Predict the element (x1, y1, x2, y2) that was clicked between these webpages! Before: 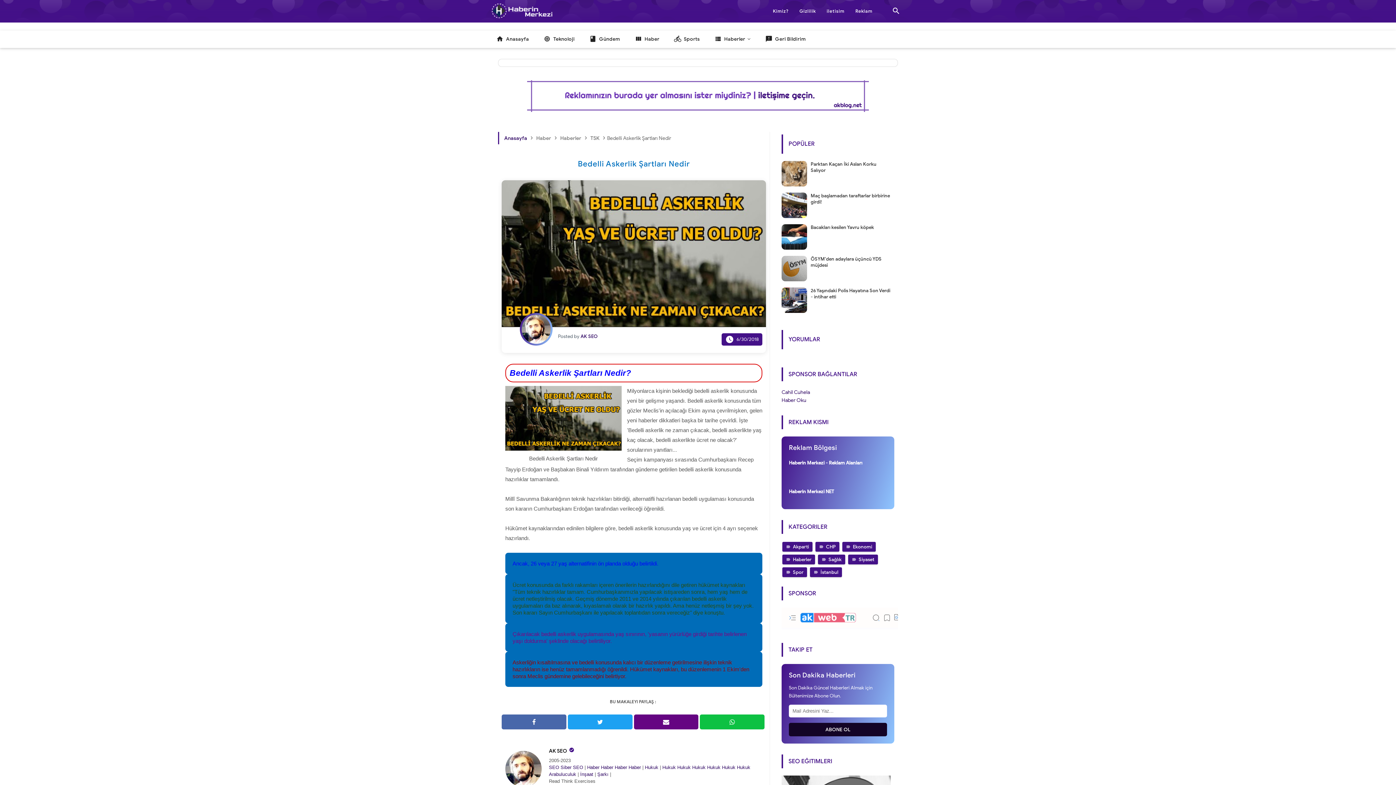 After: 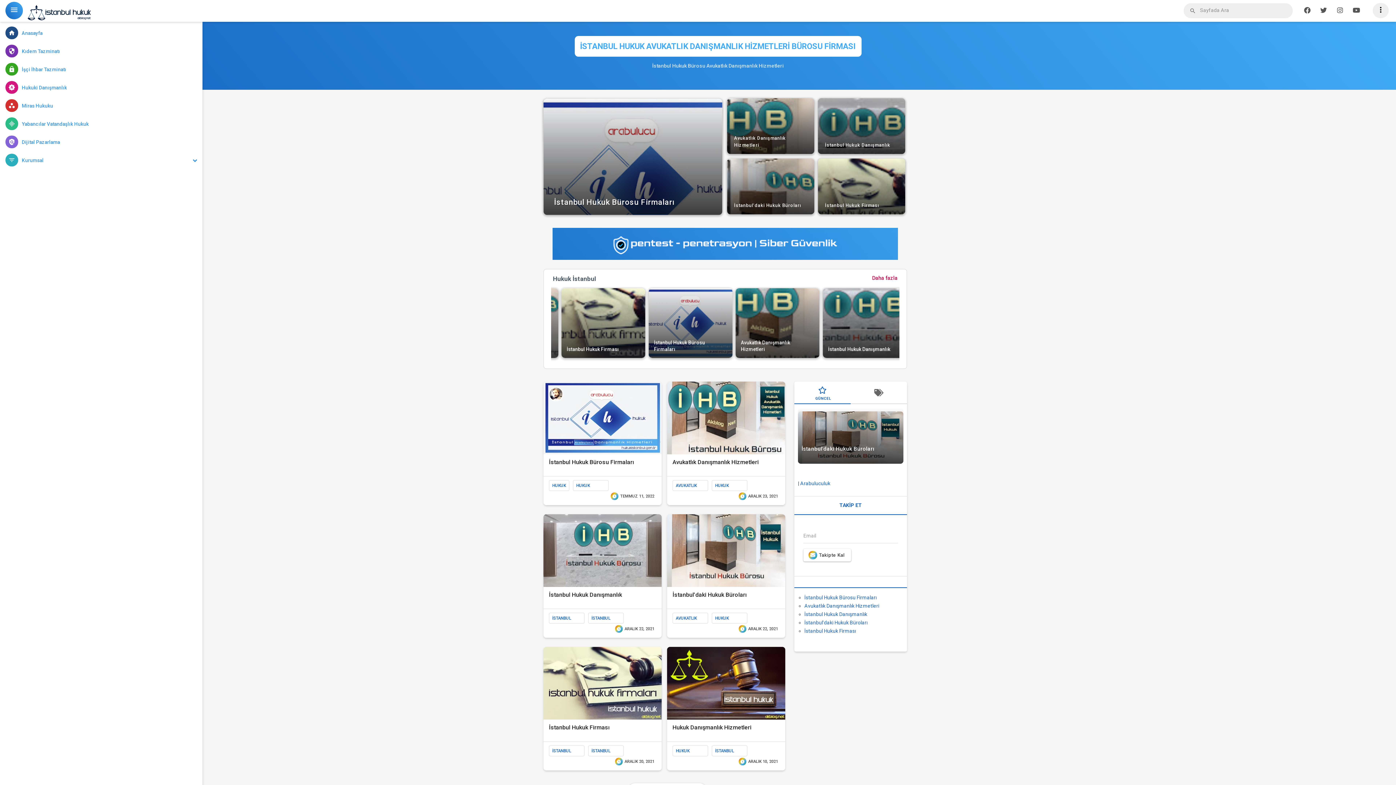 Action: bbox: (737, 764, 750, 770) label: Hukuk